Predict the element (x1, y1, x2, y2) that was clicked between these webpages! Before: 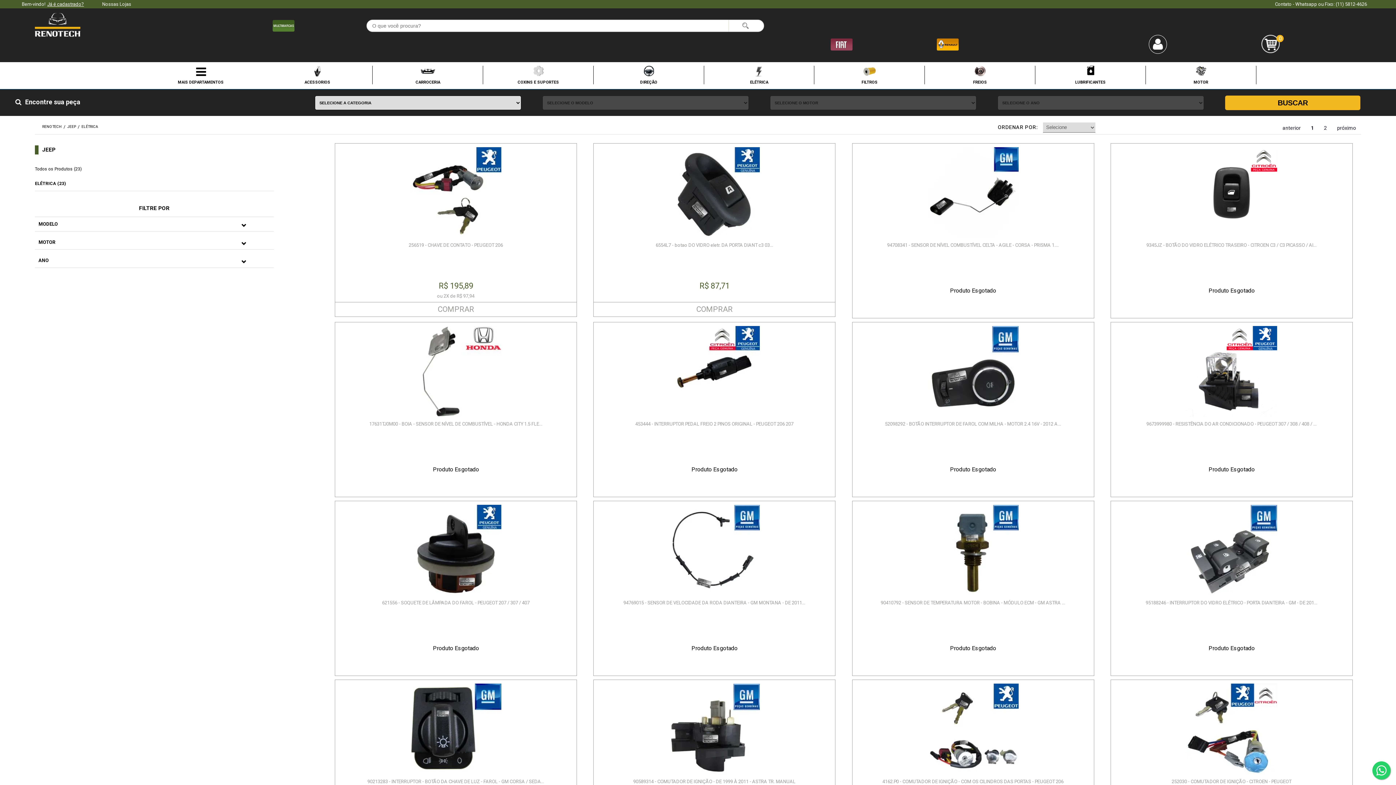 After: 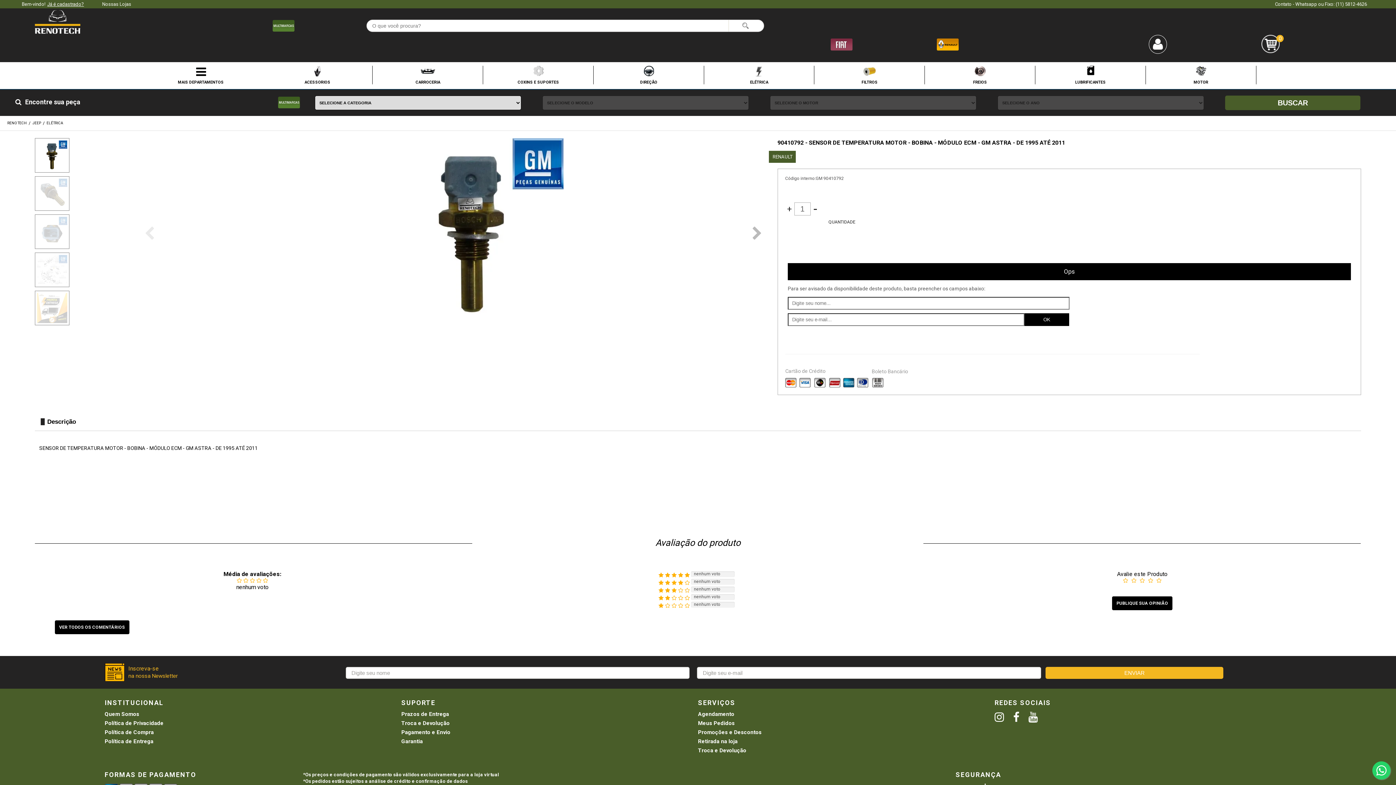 Action: label: 90410792 - SENSOR DE TEMPERATURA MOTOR - BOBINA - MÓDULO ECM - GM ASTRA ... bbox: (858, 599, 1087, 606)